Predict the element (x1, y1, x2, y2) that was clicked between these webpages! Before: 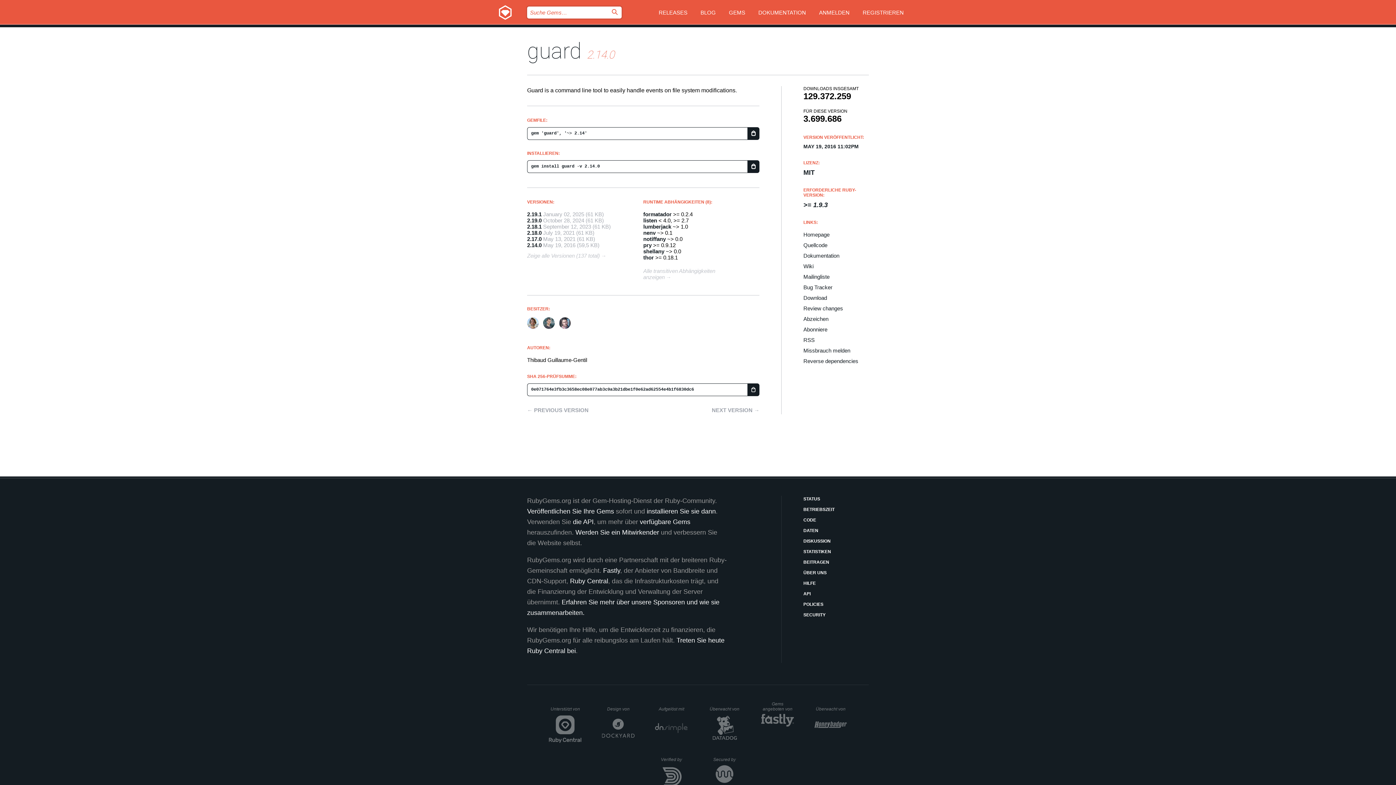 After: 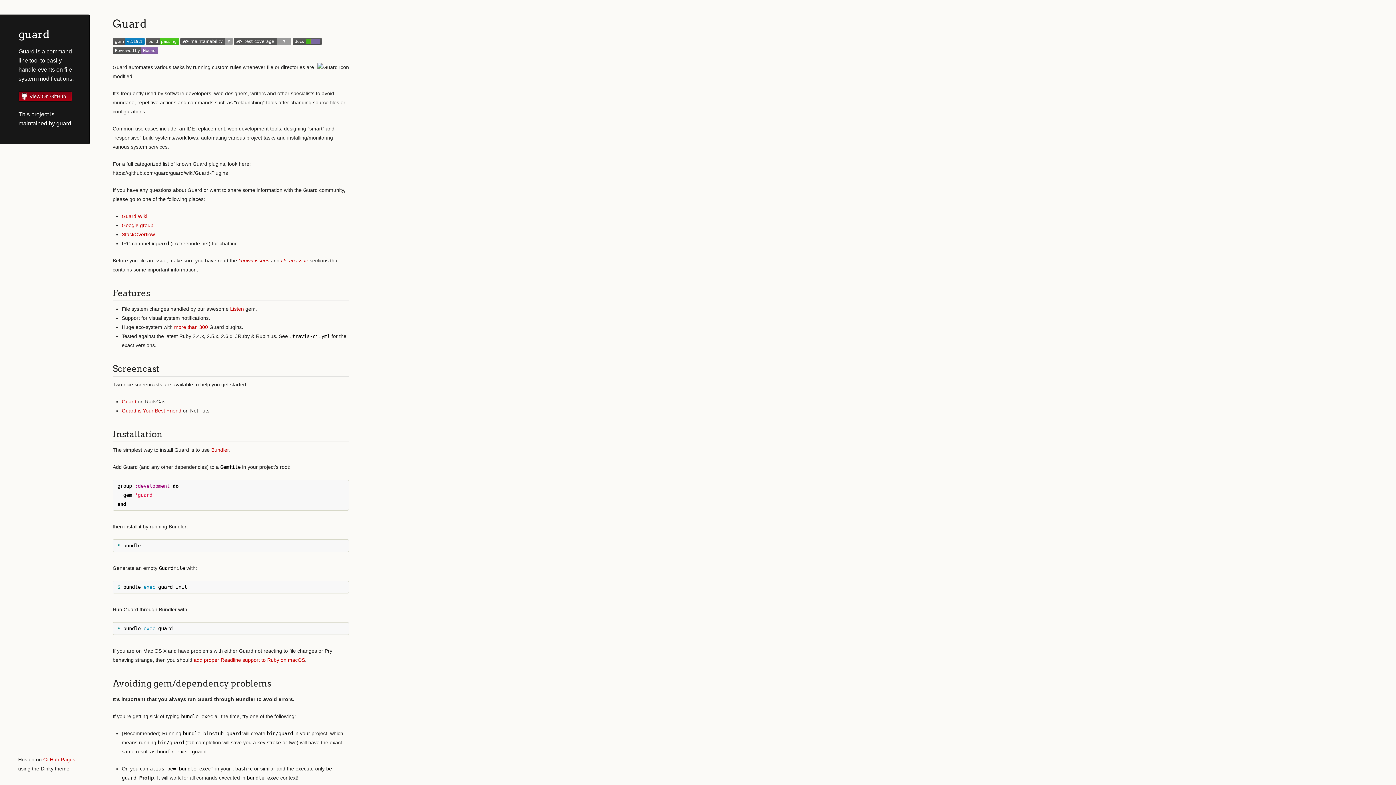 Action: label: Homepage bbox: (803, 231, 869, 237)